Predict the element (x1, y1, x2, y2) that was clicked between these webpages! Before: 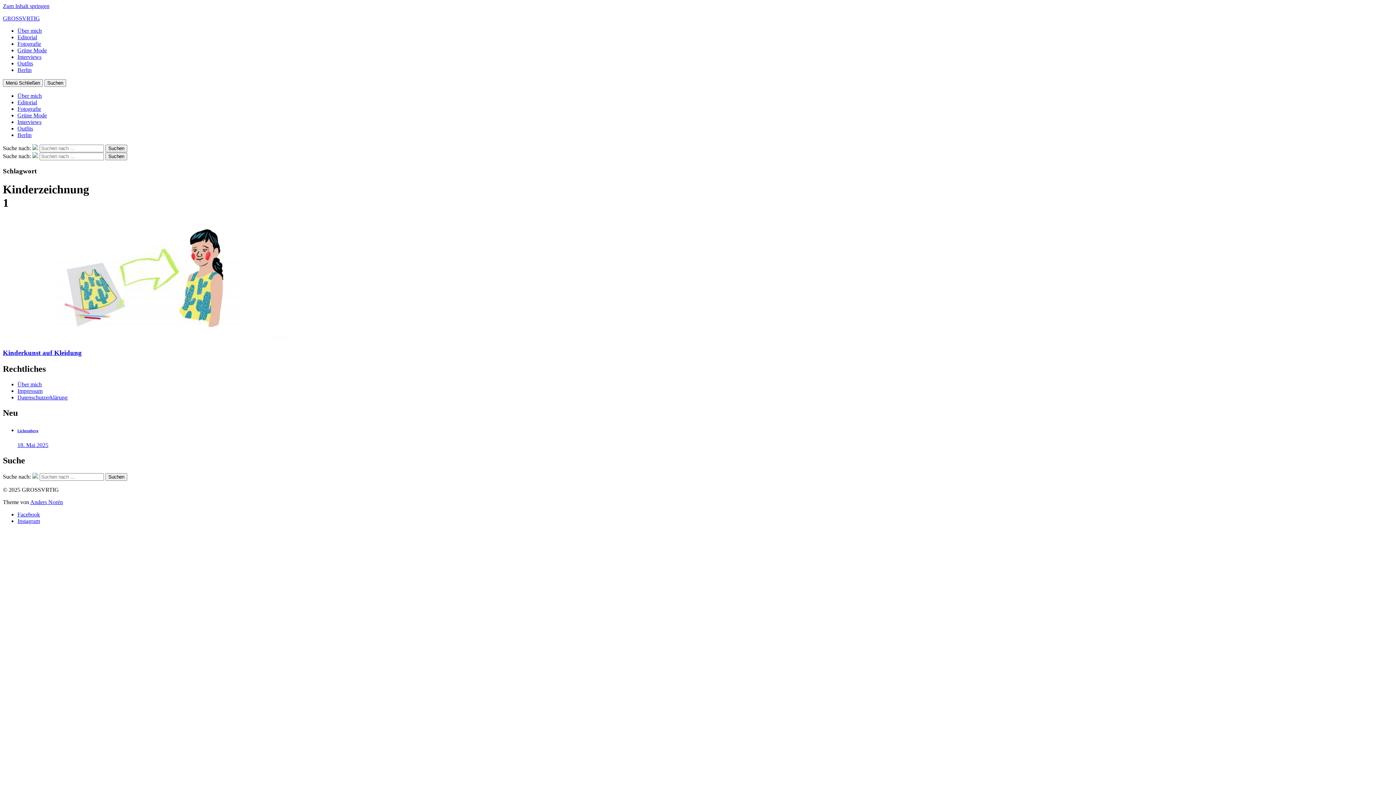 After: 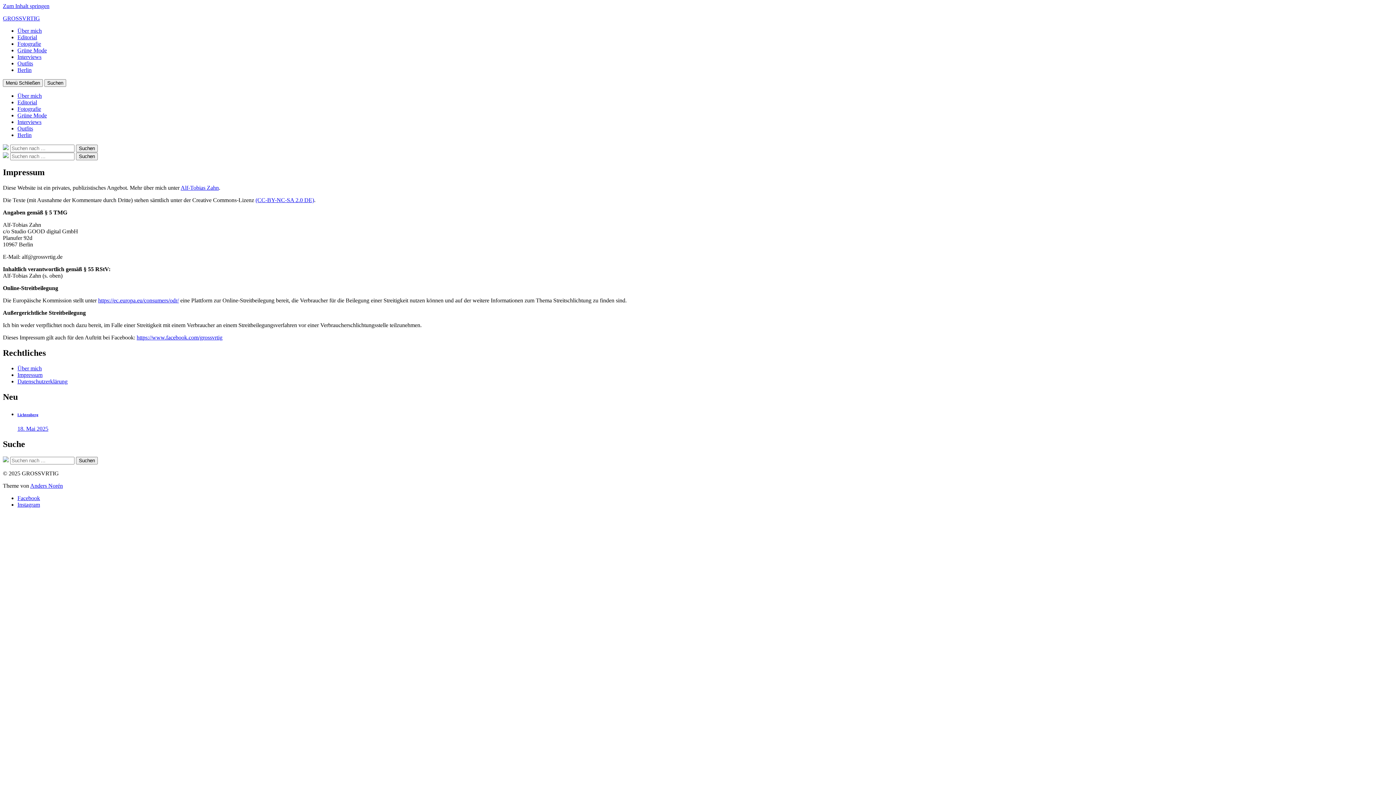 Action: label: Impressum bbox: (17, 388, 42, 394)